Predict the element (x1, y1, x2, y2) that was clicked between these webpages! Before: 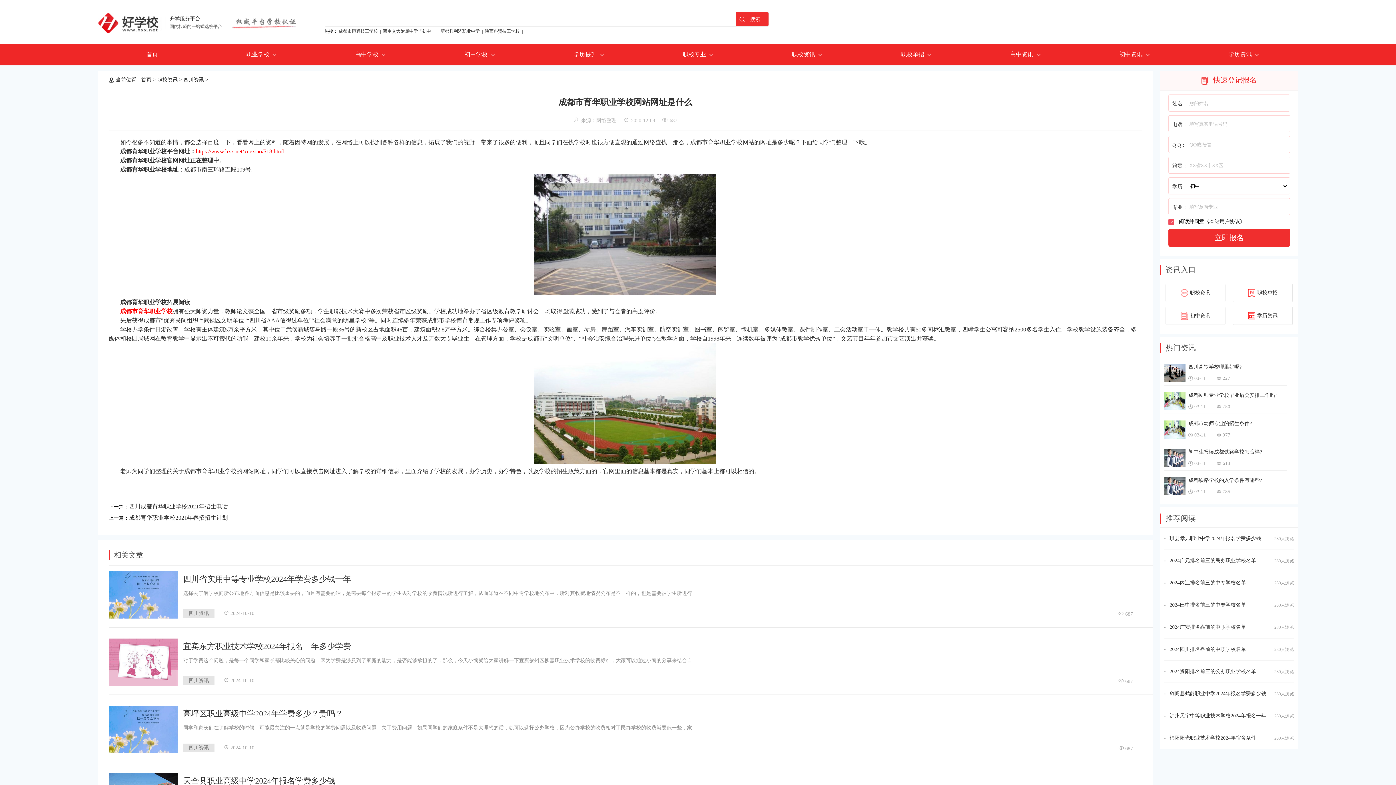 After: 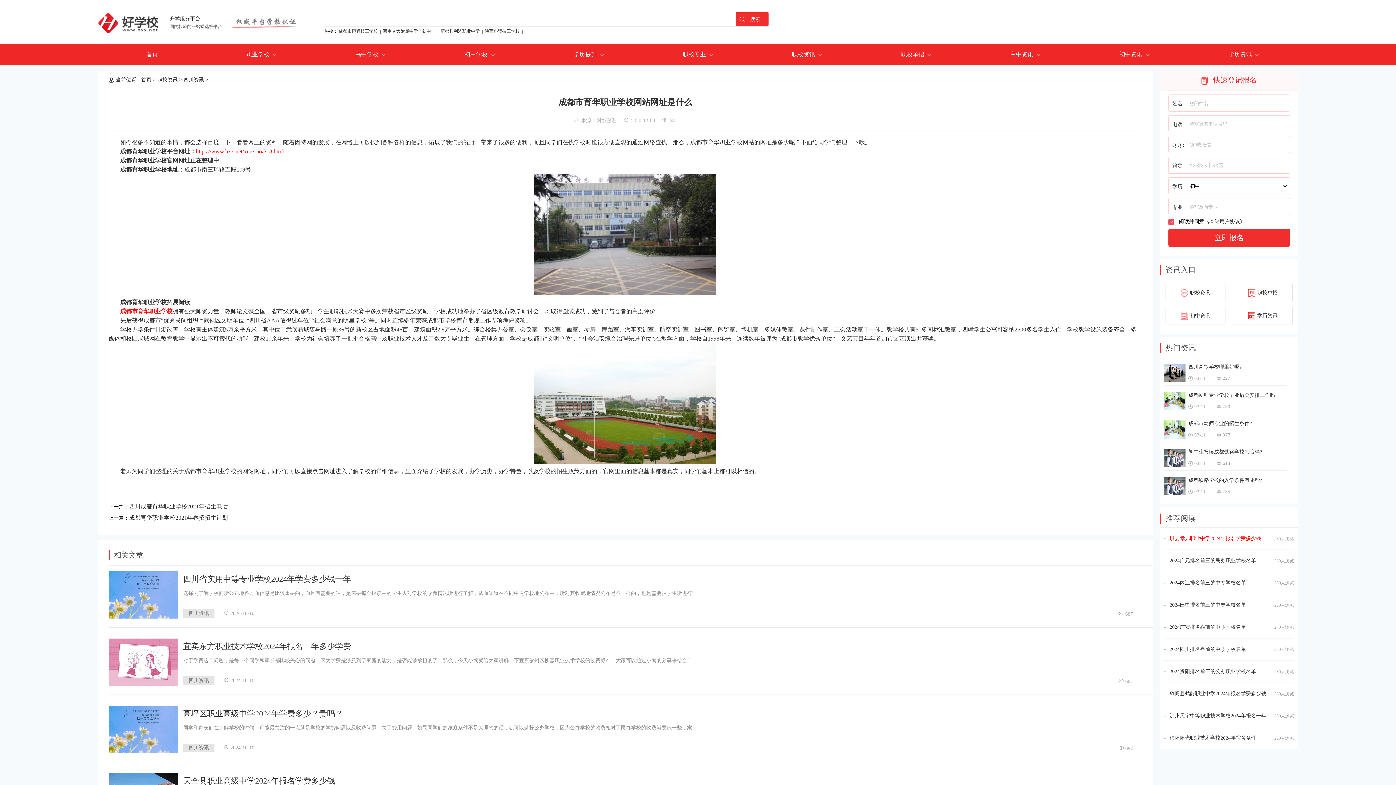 Action: bbox: (1169, 535, 1261, 541) label: 珙县孝儿职业中学2024年报名学费多少钱